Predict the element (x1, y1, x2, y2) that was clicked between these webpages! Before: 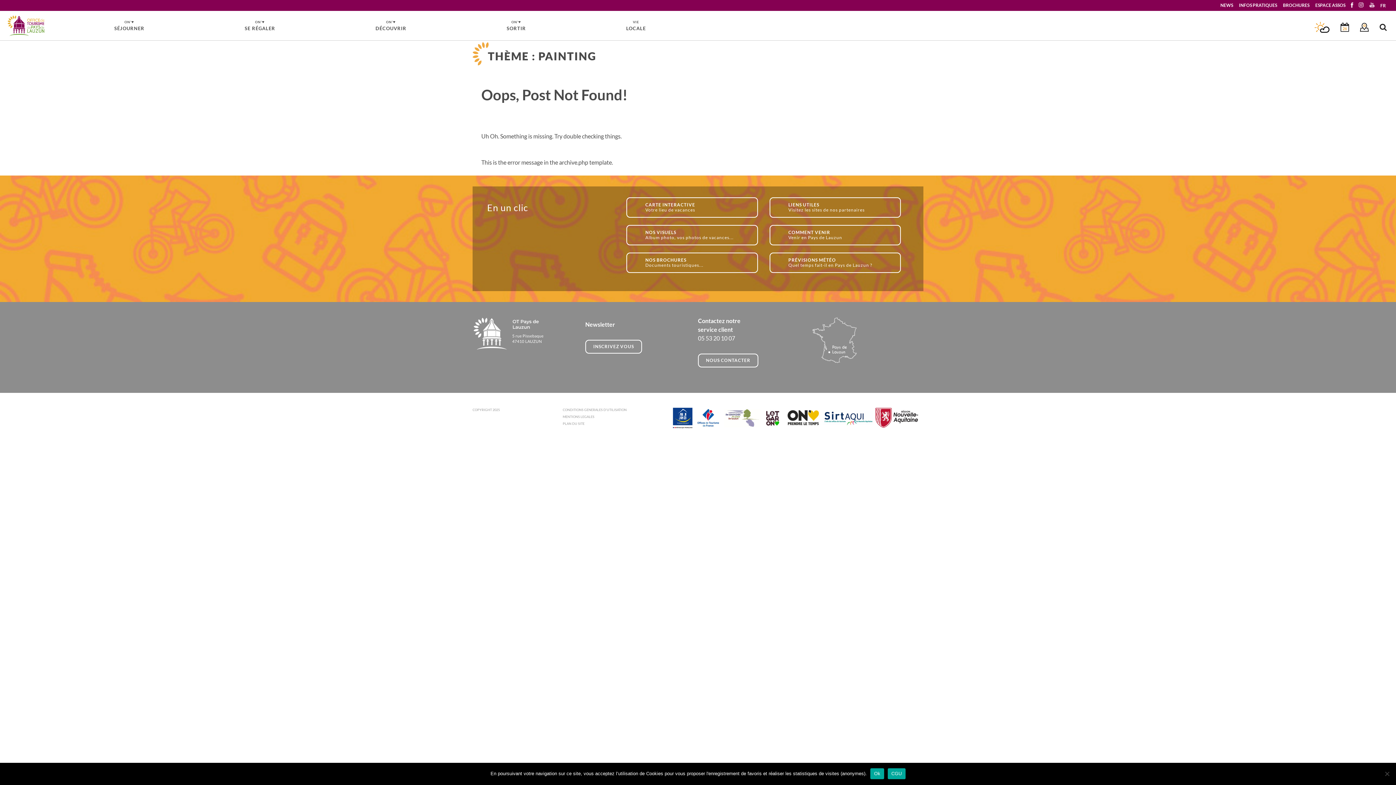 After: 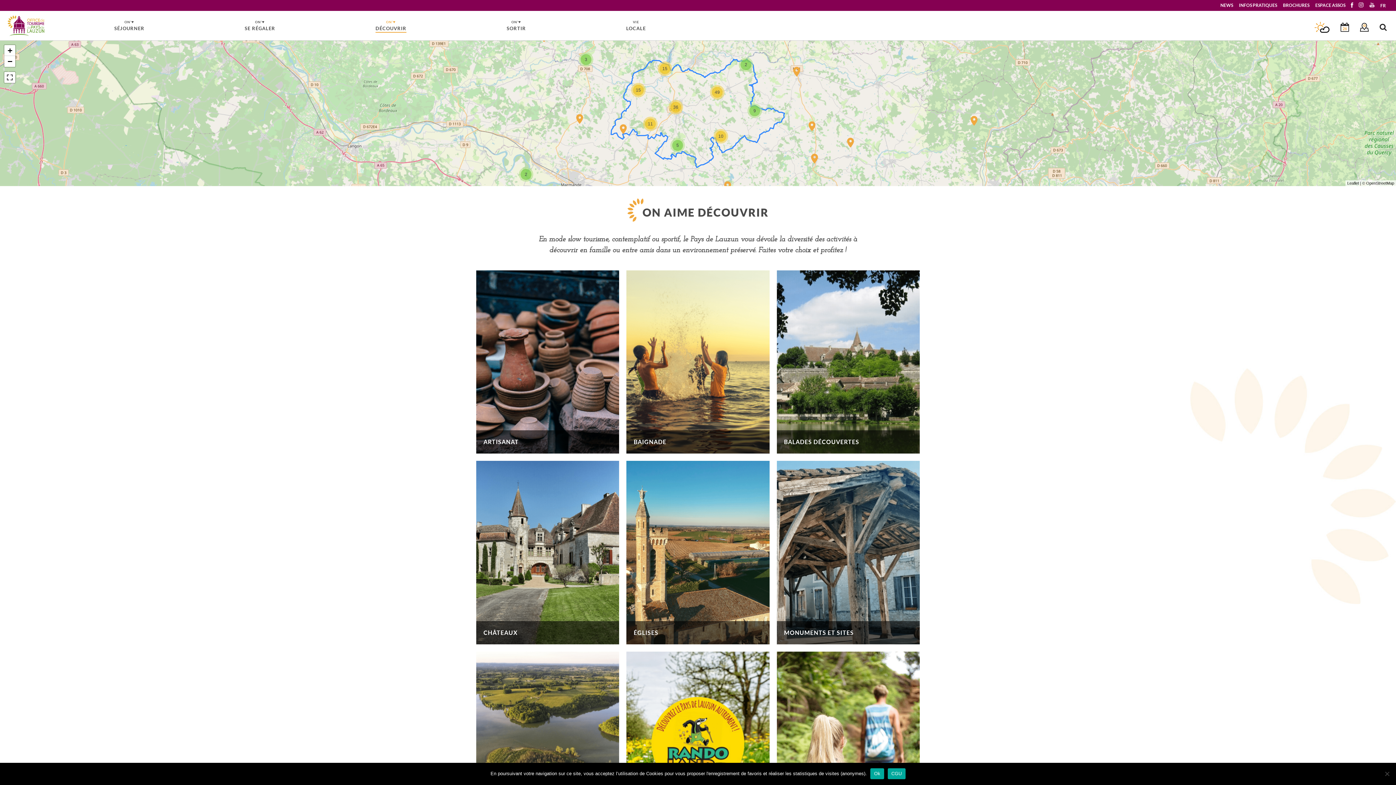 Action: label: ON’♥
DÉCOUVRIR bbox: (375, 18, 406, 32)